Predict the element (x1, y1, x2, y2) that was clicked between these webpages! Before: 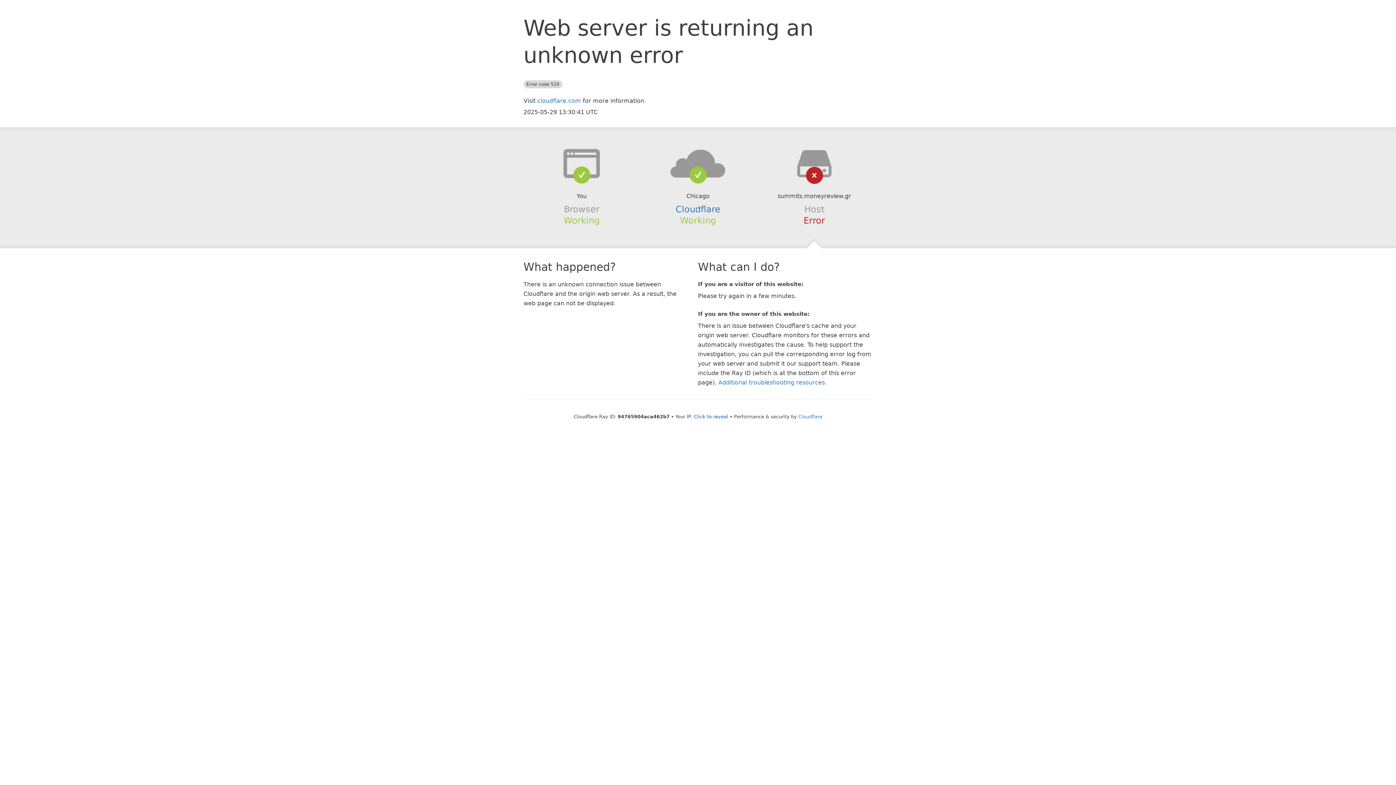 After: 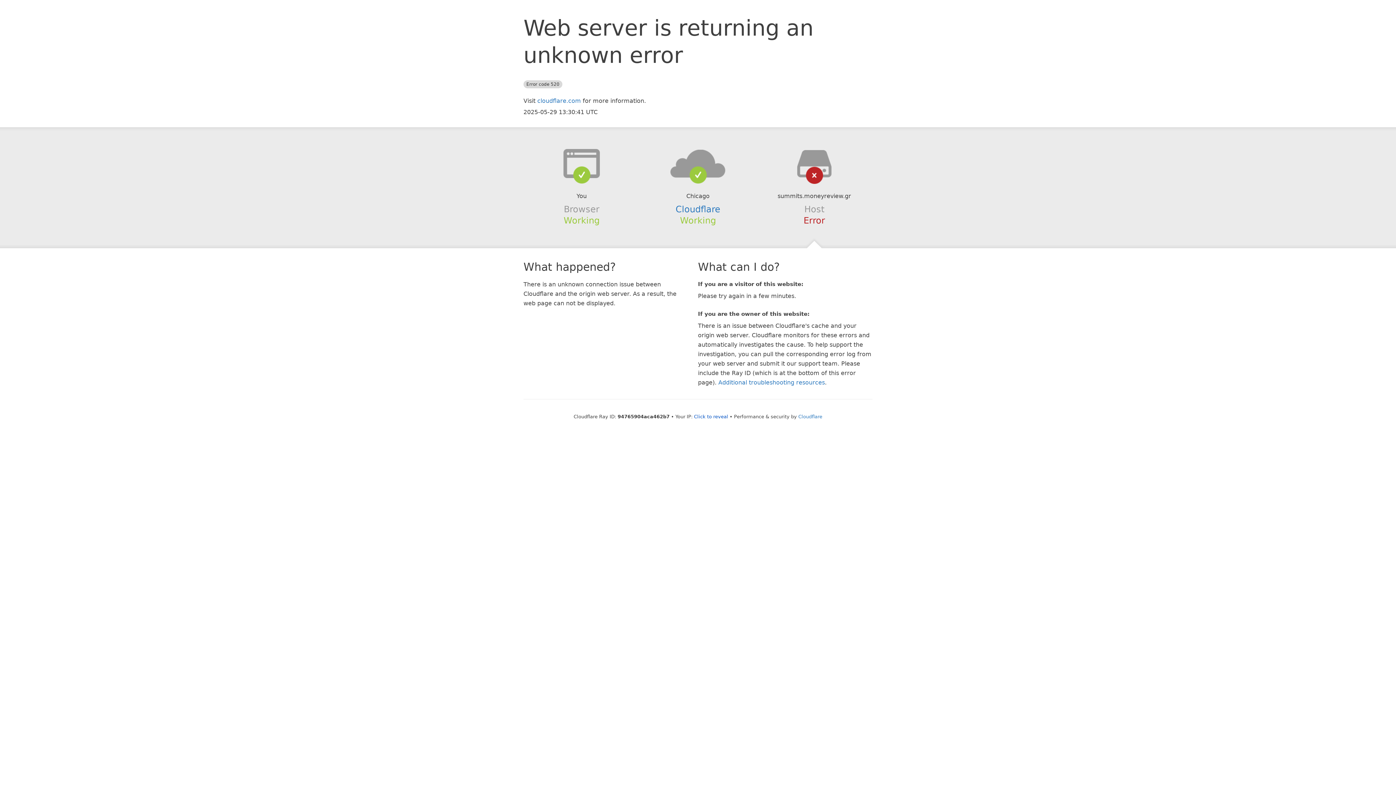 Action: bbox: (639, 148, 756, 178)